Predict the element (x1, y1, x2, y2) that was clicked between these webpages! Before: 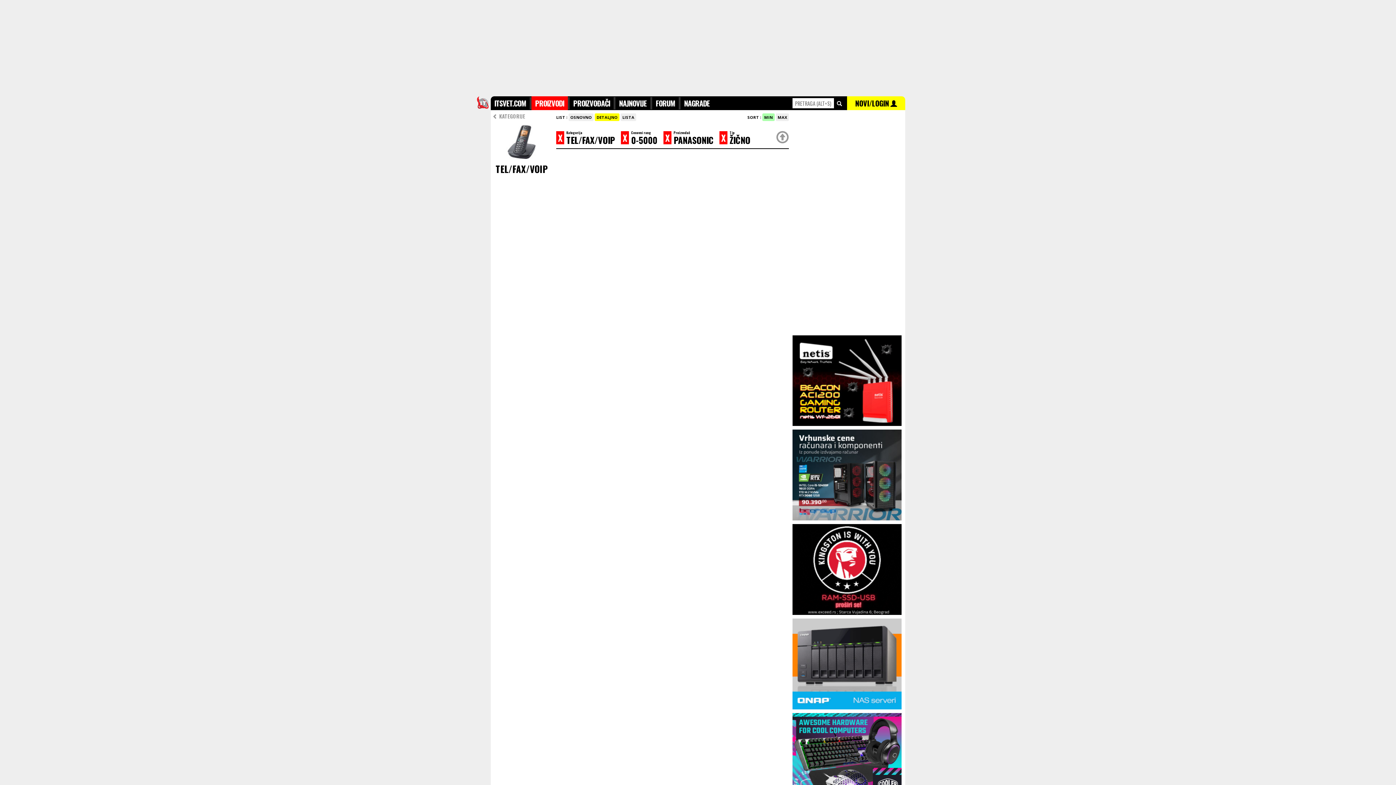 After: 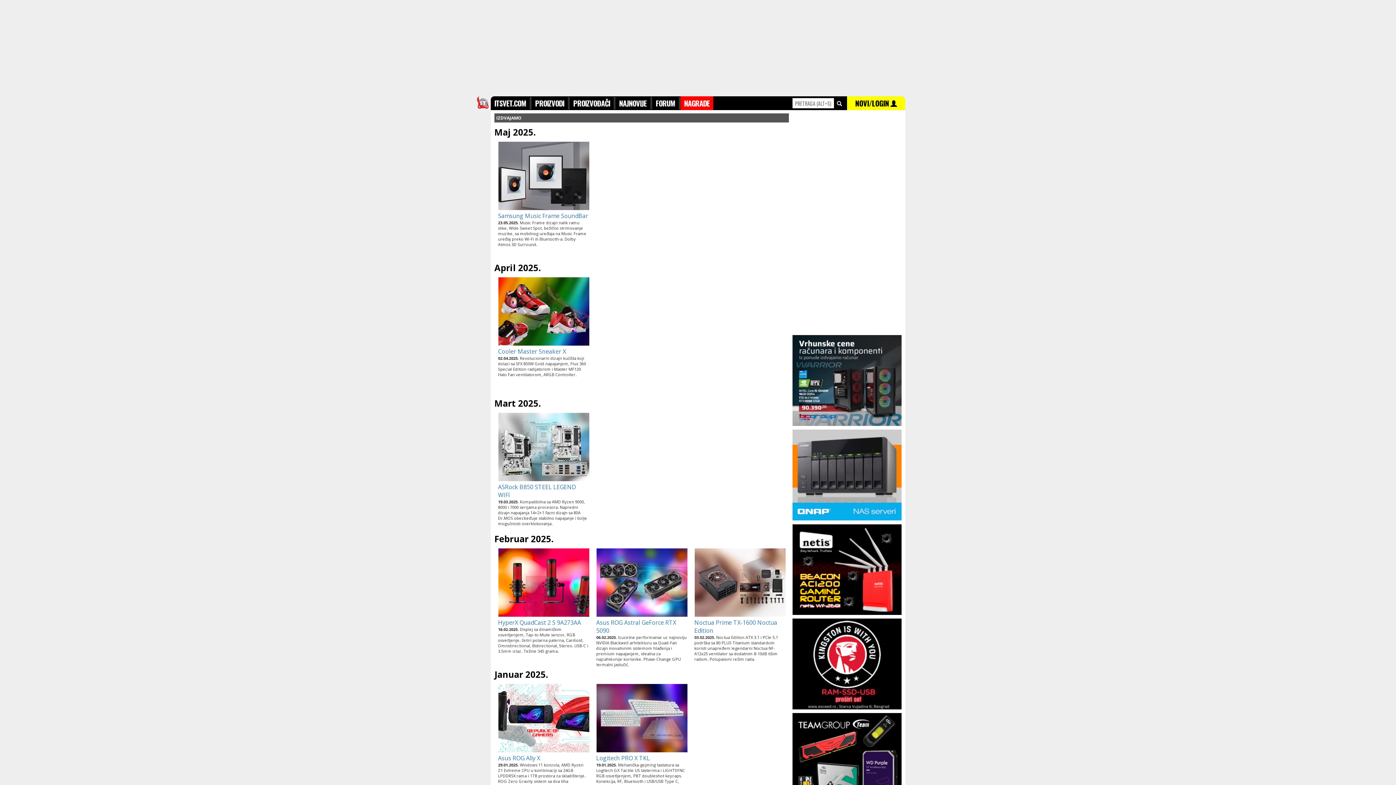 Action: label: NAGRADE bbox: (680, 96, 713, 110)